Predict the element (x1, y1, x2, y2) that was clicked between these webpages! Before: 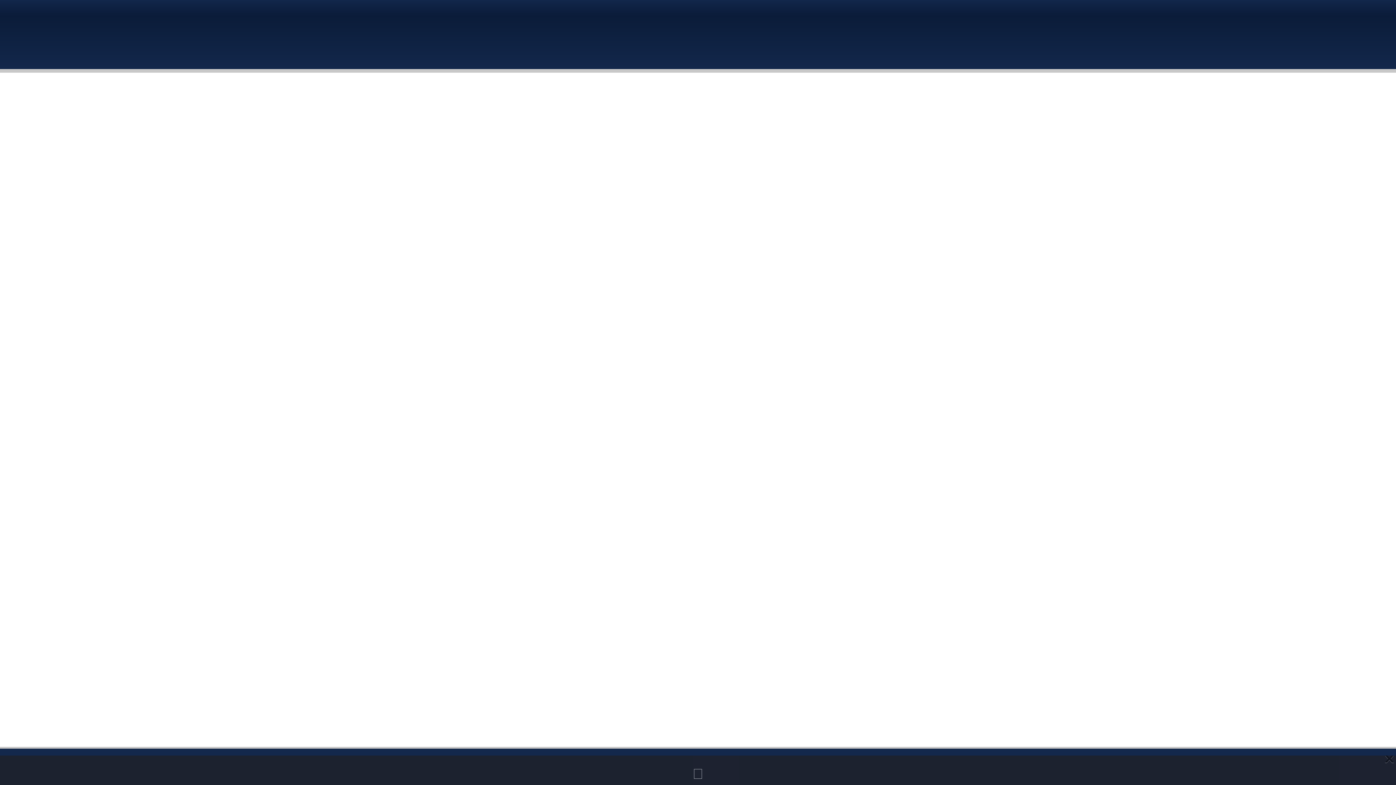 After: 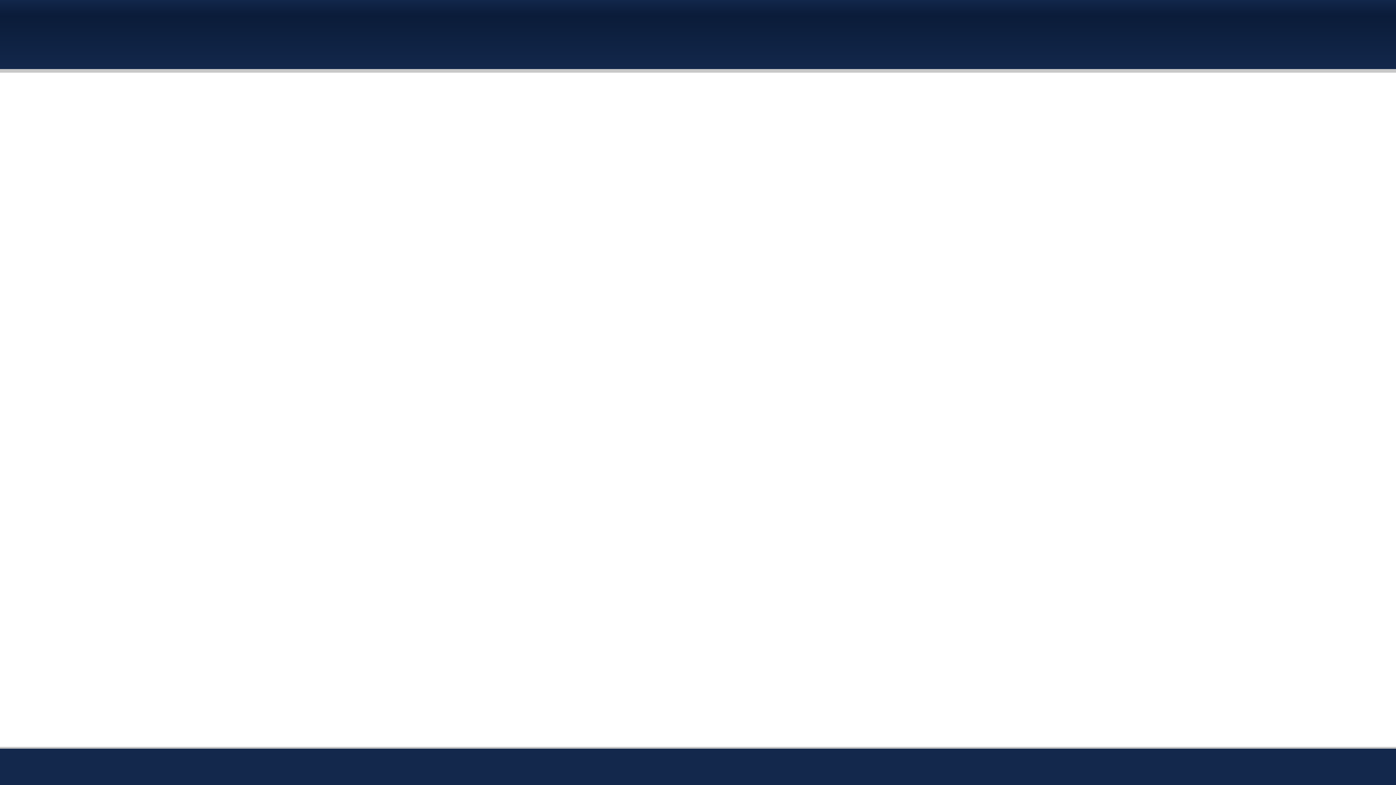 Action: bbox: (1385, 753, 1394, 765) label: X